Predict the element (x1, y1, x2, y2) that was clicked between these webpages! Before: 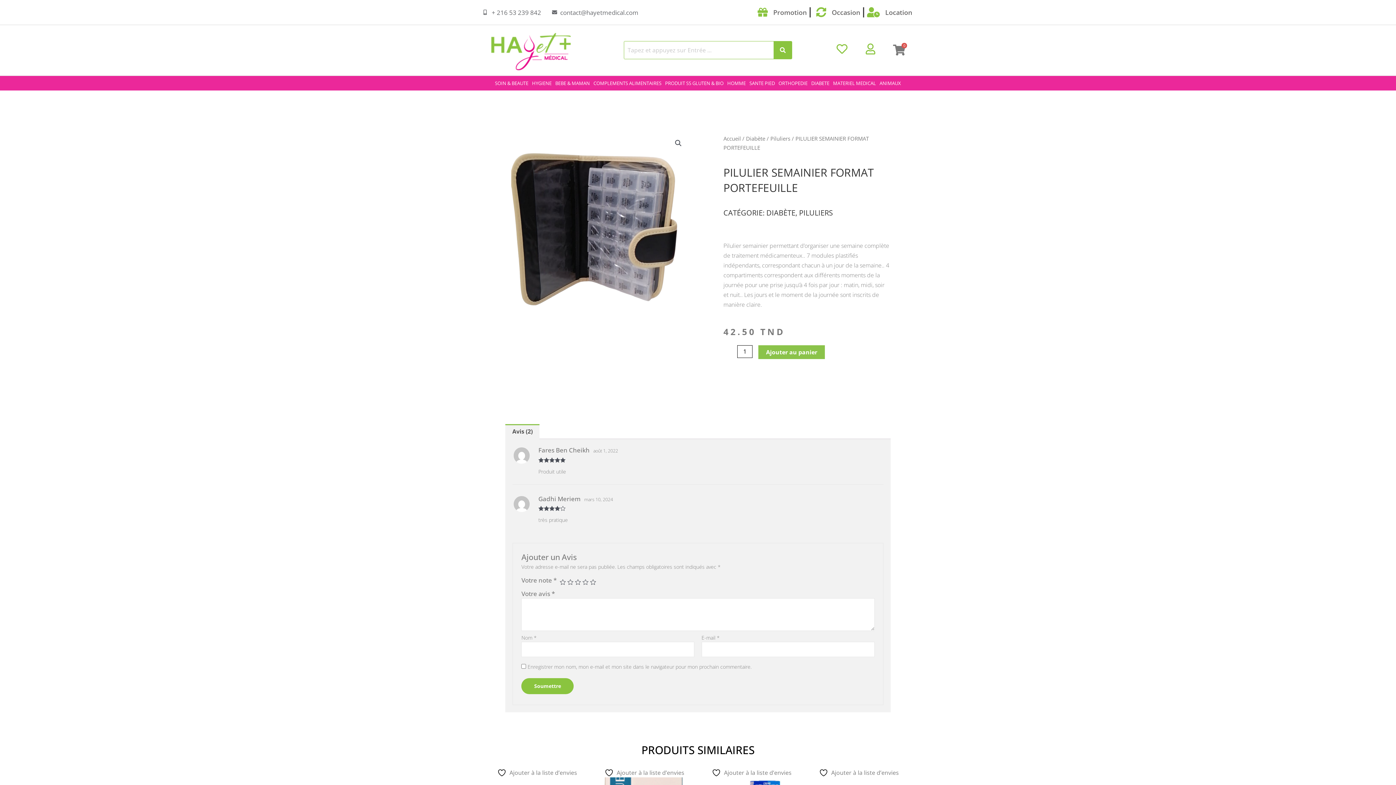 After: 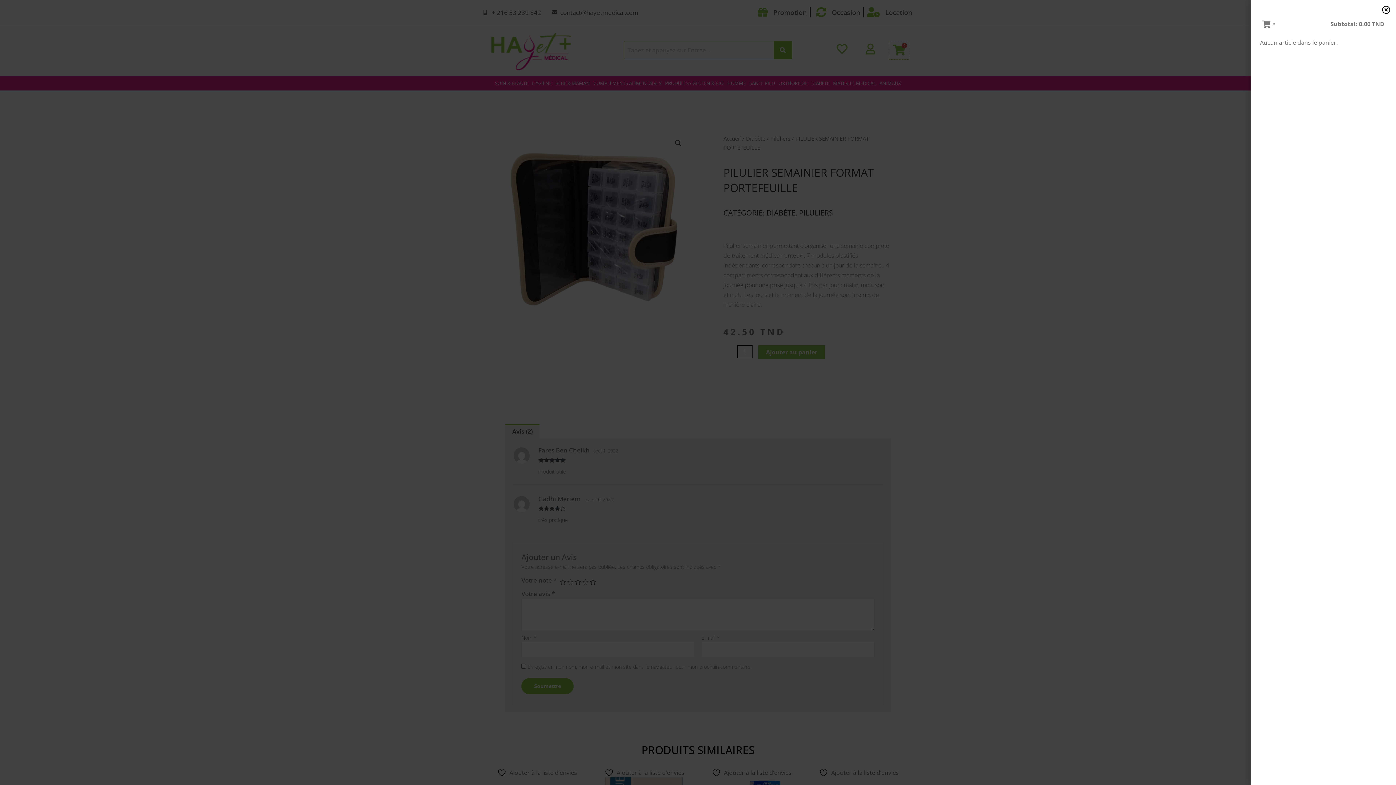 Action: label: 0 bbox: (889, 41, 909, 59)